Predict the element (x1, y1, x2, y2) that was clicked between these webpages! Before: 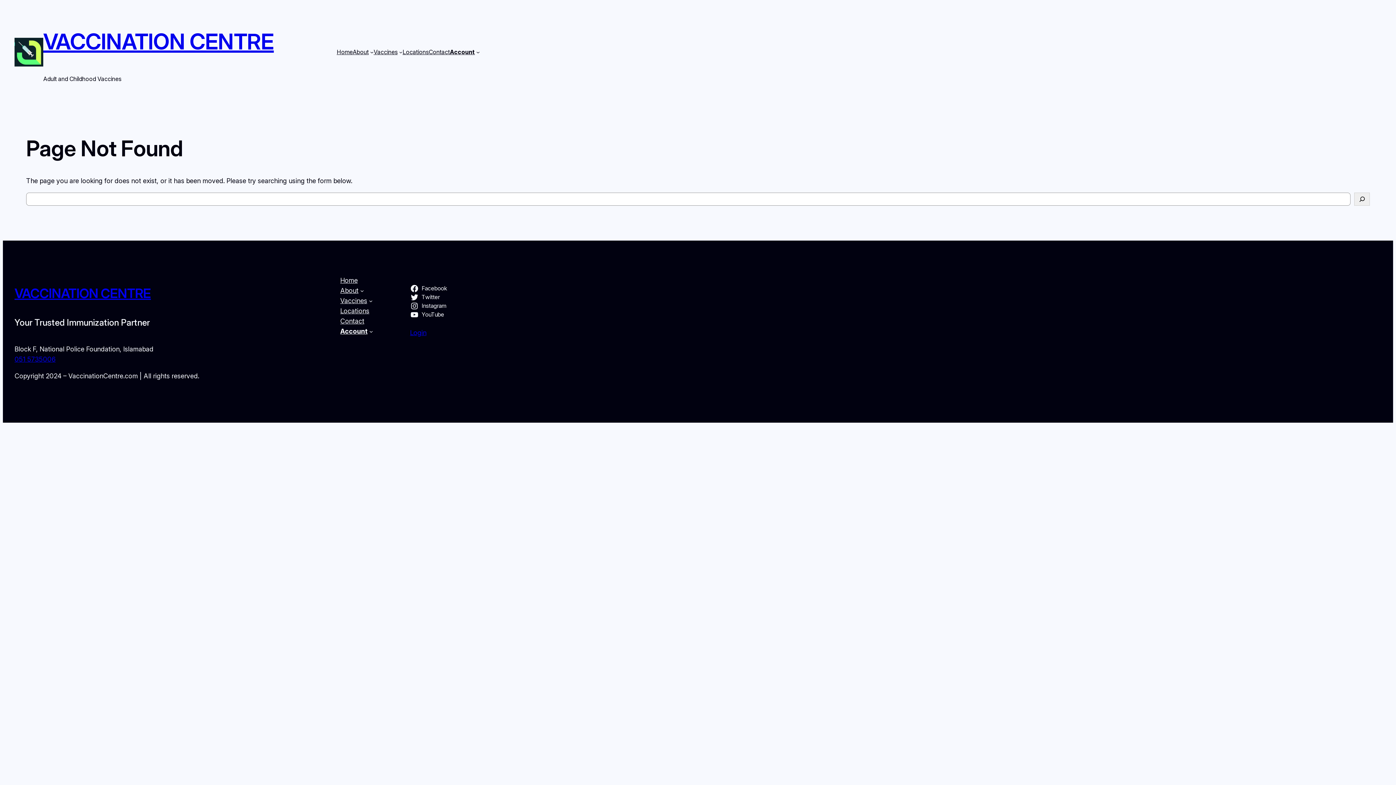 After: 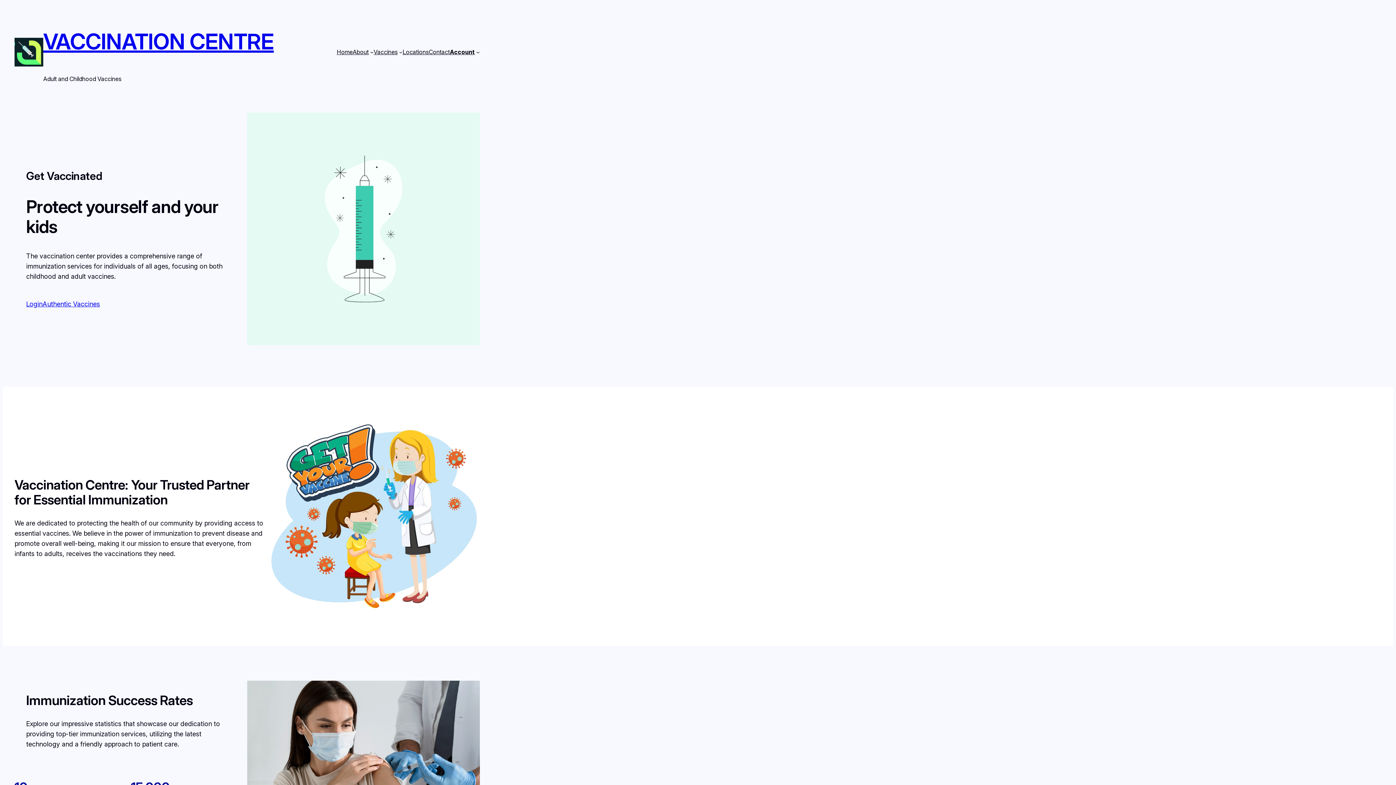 Action: label: Home bbox: (336, 47, 352, 56)